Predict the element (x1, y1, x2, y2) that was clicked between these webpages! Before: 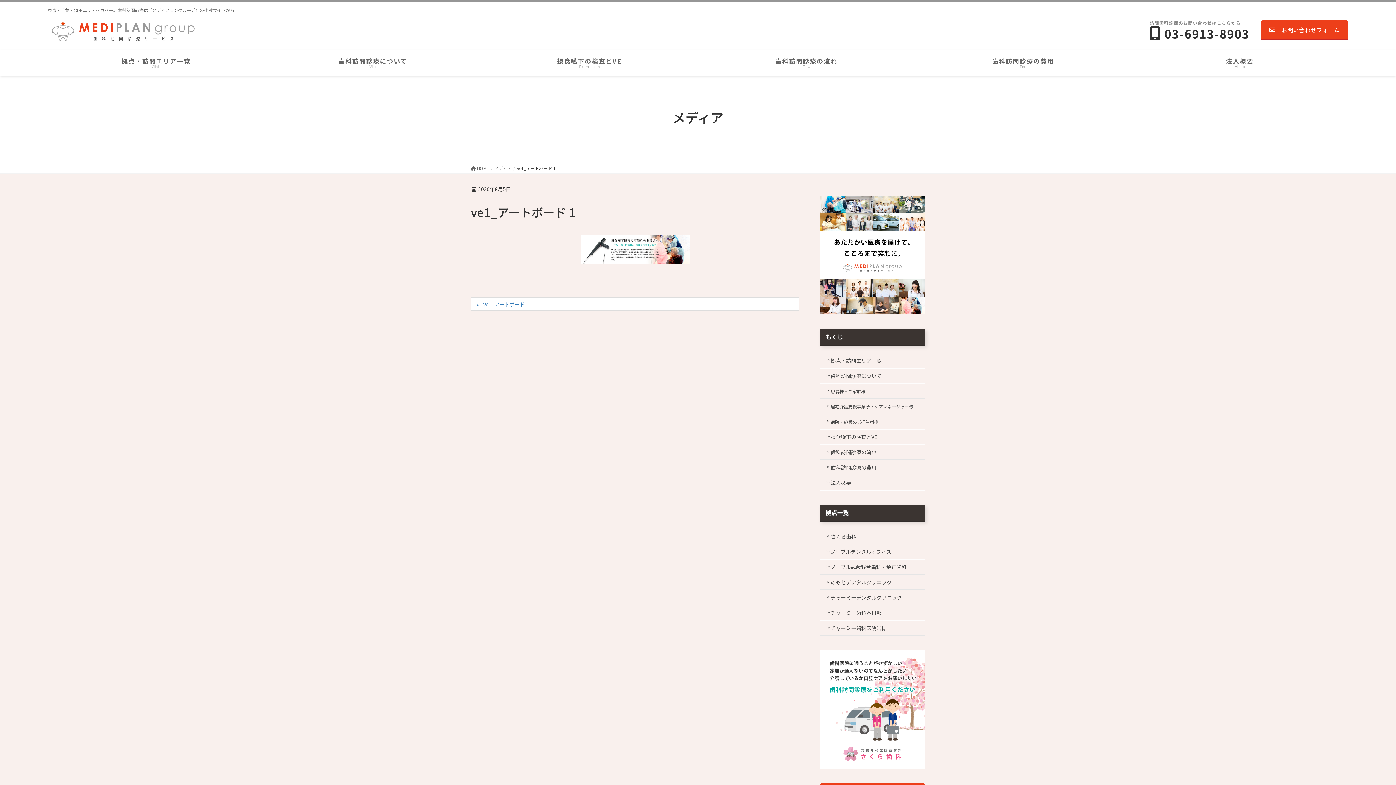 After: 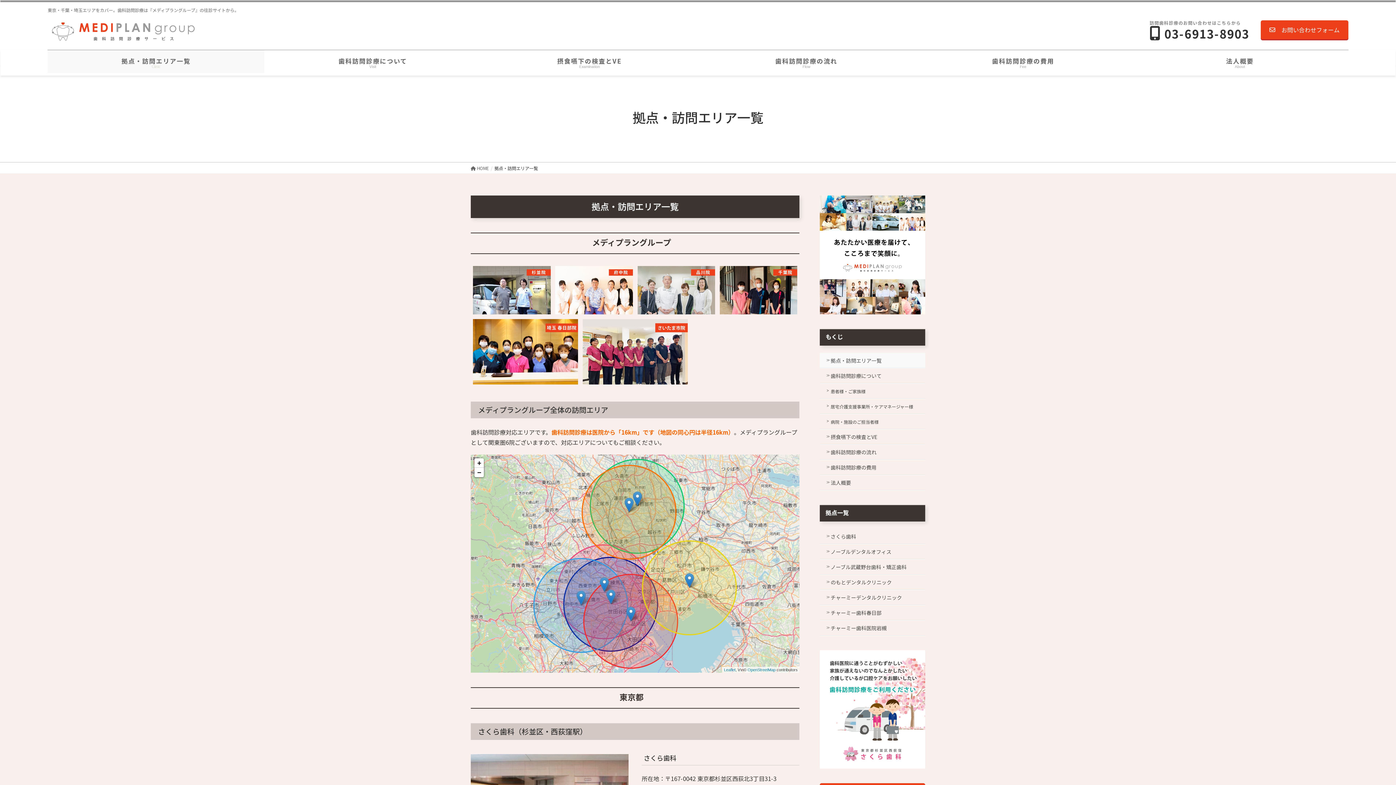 Action: bbox: (819, 352, 925, 368) label: 拠点・訪問エリア一覧